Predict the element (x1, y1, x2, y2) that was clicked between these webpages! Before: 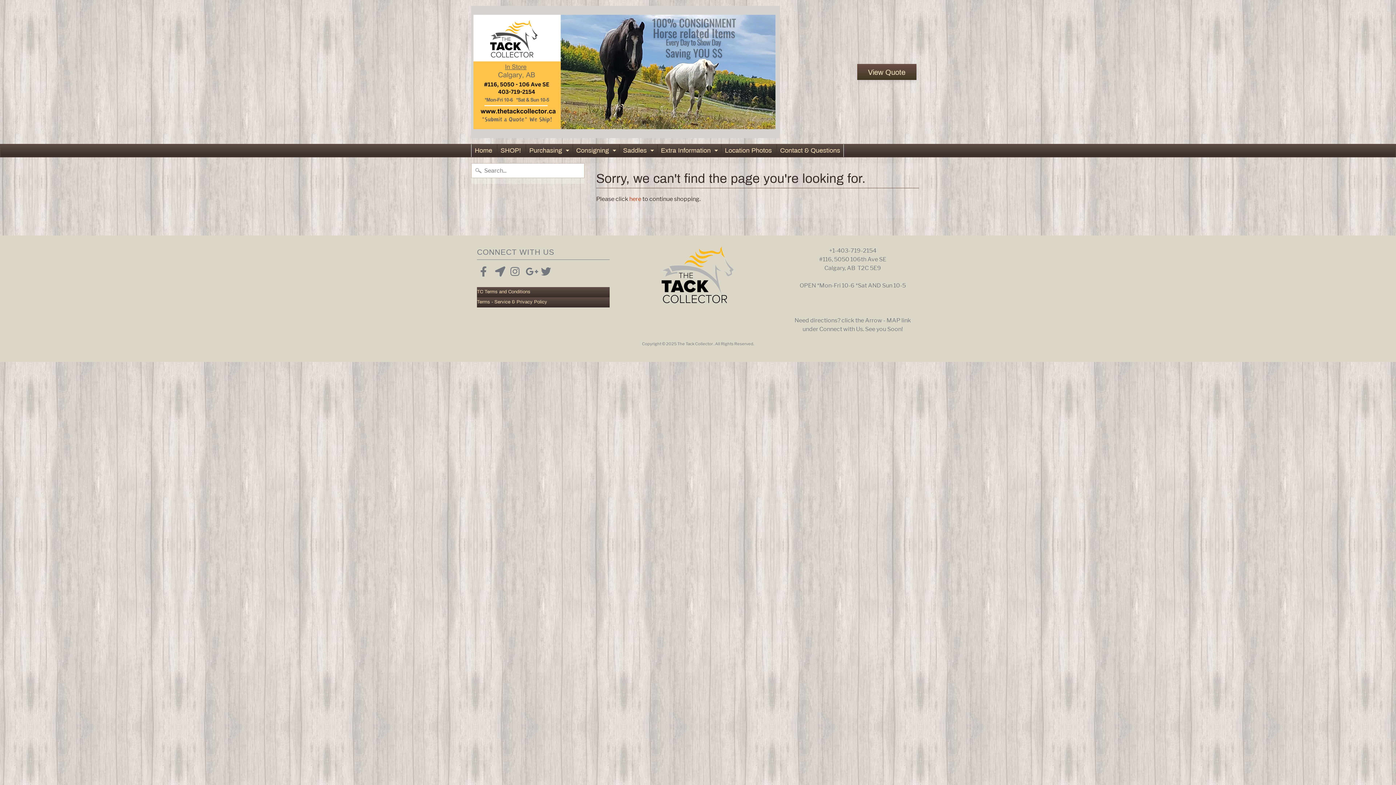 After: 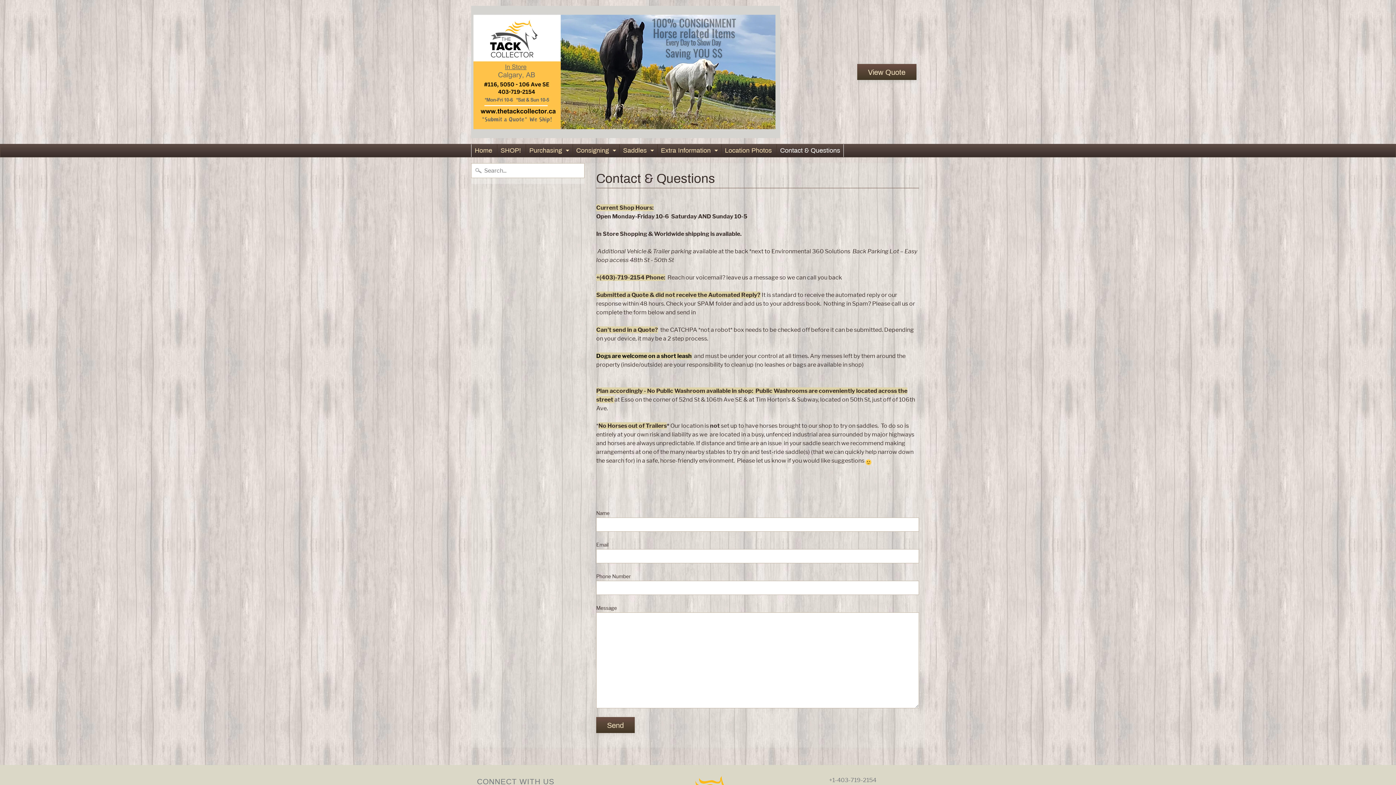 Action: label: Contact & Questions bbox: (777, 144, 843, 157)